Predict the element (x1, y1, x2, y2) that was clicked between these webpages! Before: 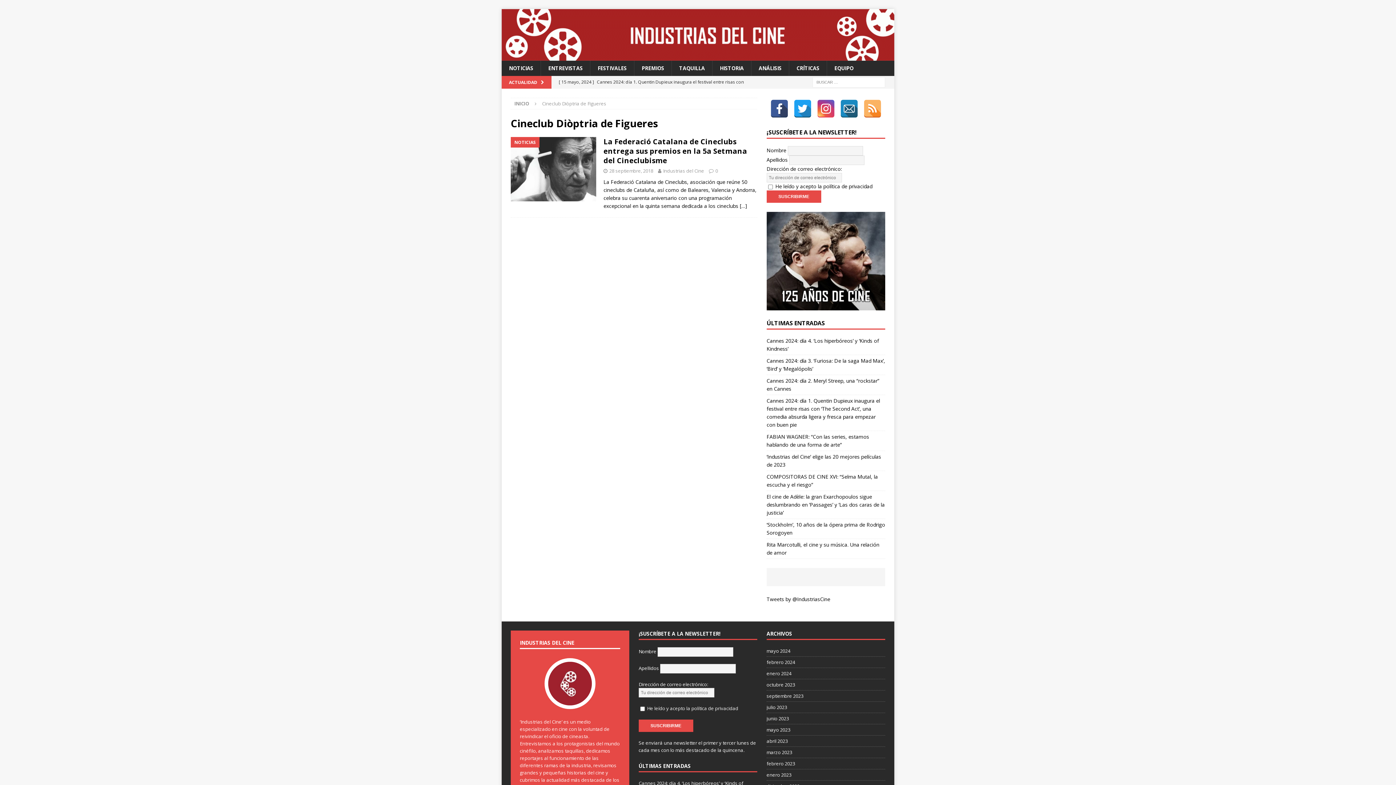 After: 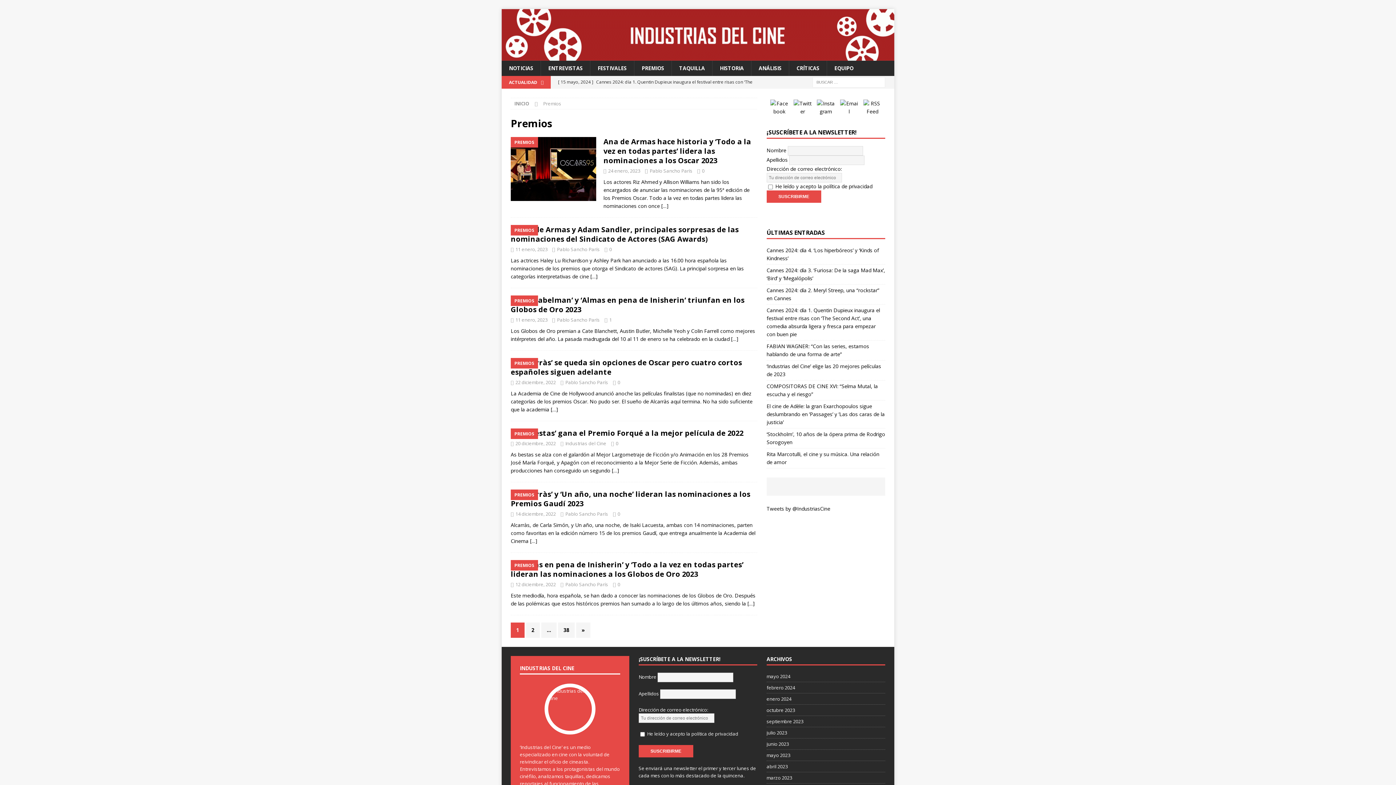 Action: bbox: (634, 60, 671, 76) label: PREMIOS